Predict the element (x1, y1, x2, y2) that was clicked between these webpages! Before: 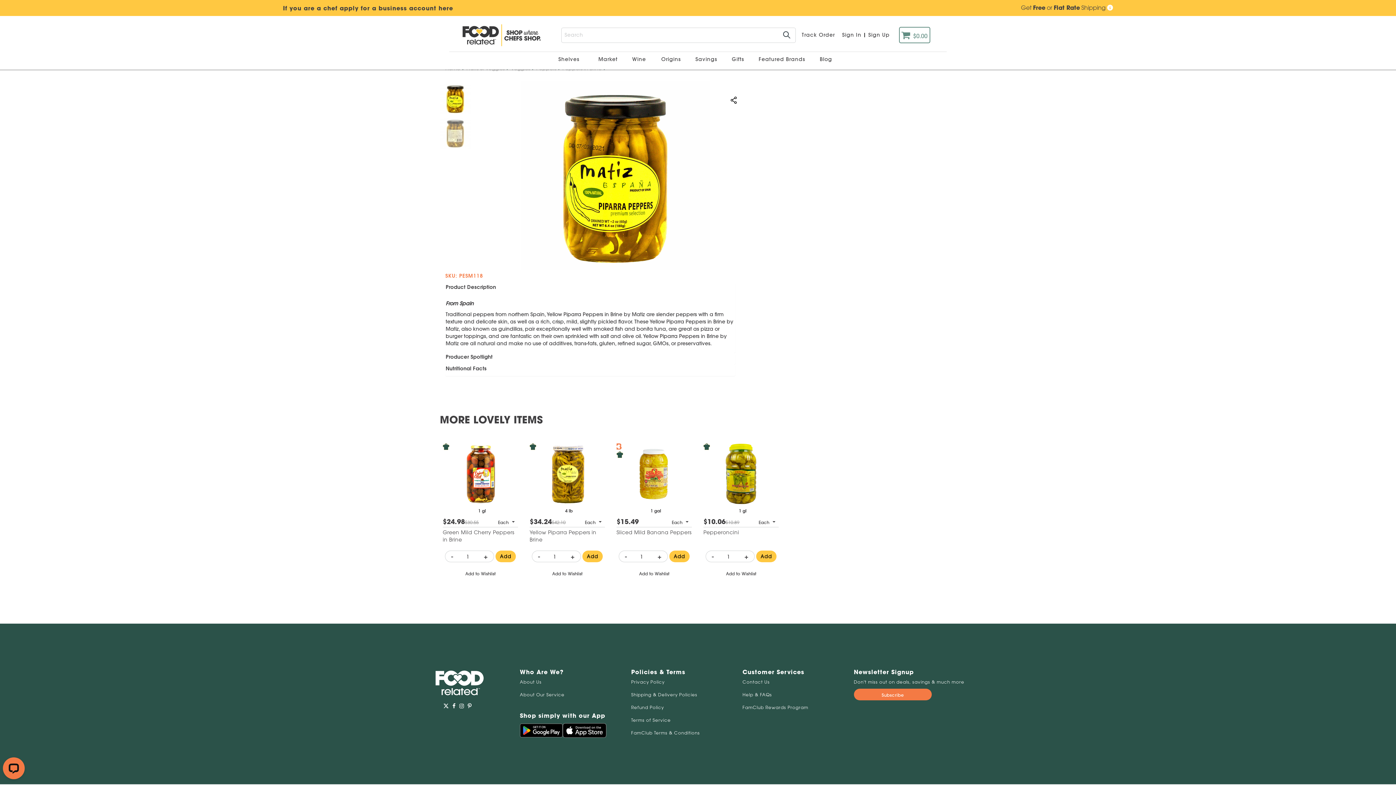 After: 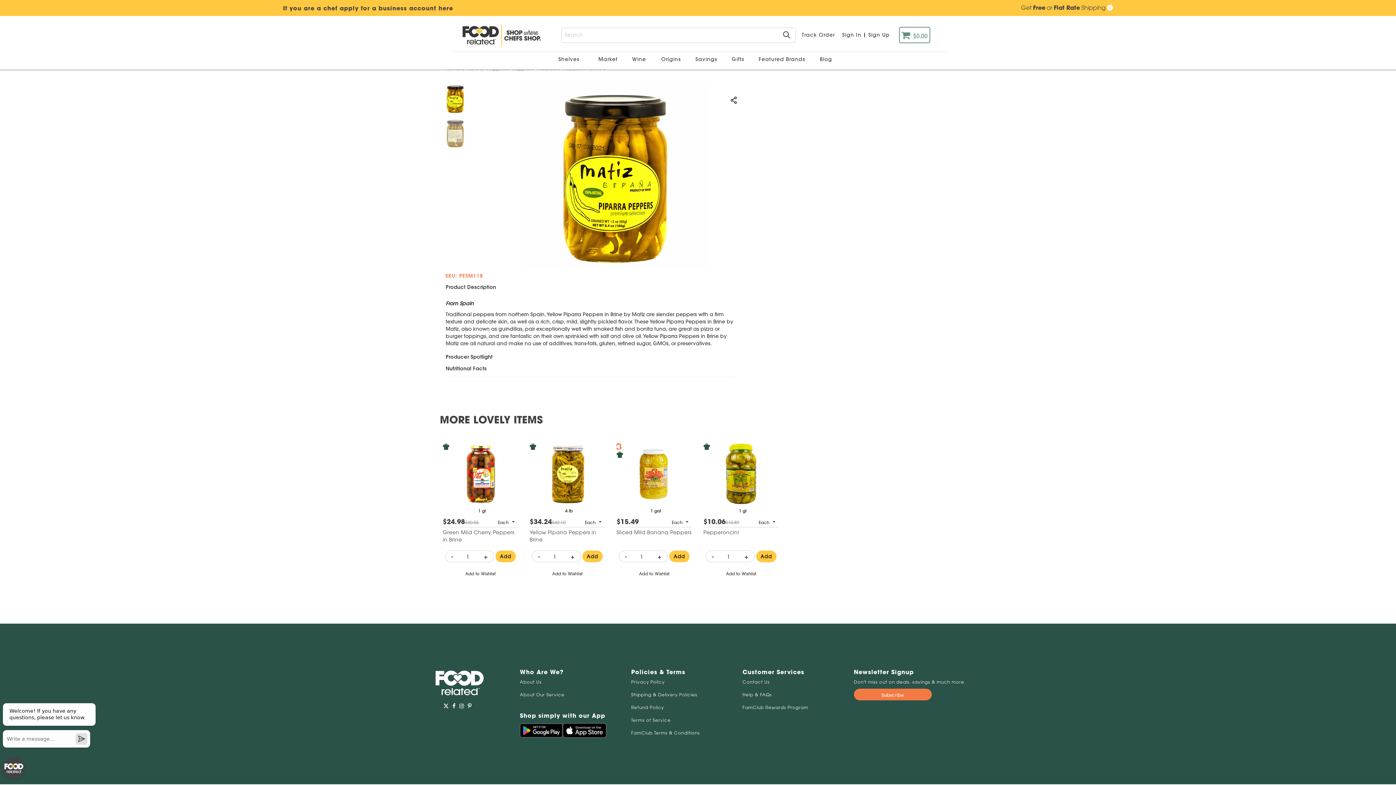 Action: label: -
+ bbox: (619, 550, 668, 562)